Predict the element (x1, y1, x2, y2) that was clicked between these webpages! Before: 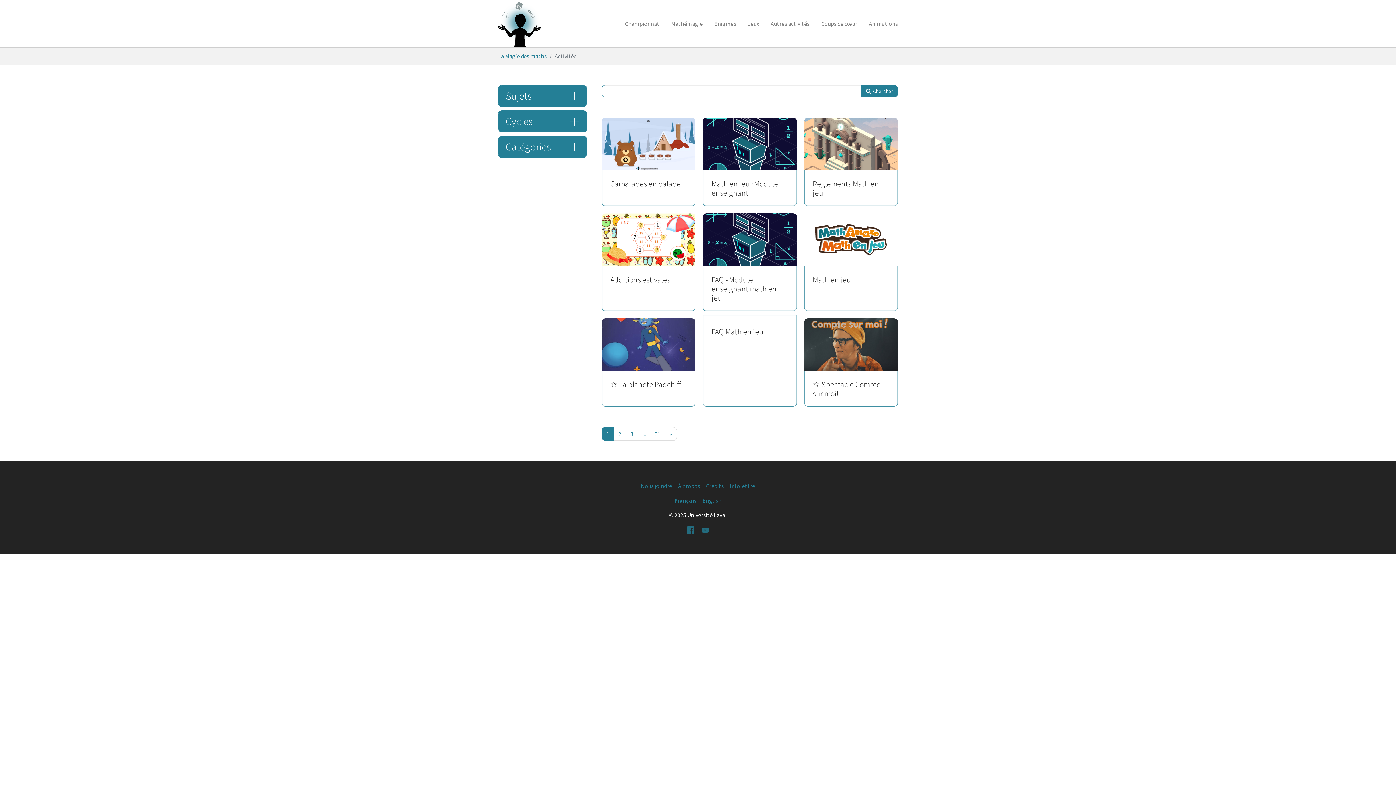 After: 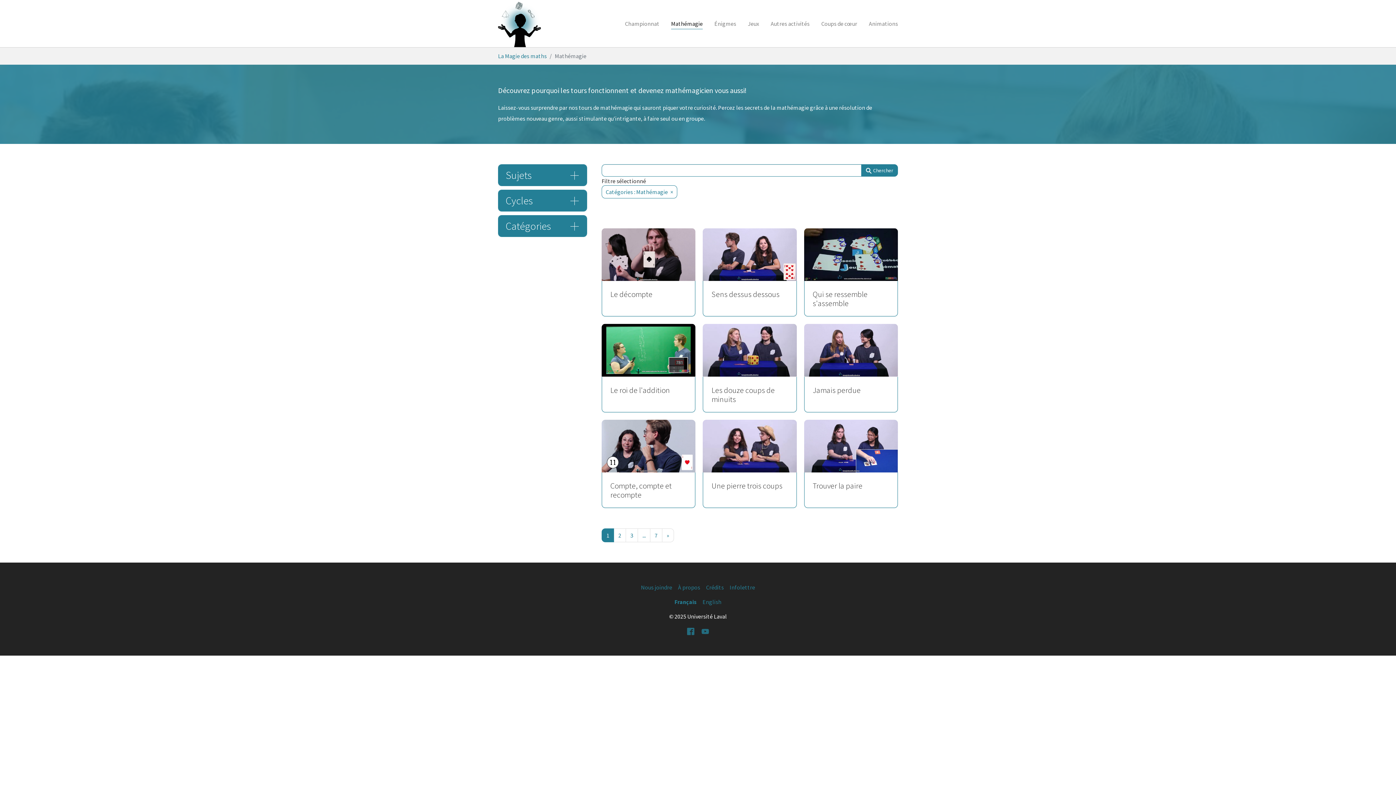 Action: label: Mathémagie bbox: (665, 16, 708, 30)